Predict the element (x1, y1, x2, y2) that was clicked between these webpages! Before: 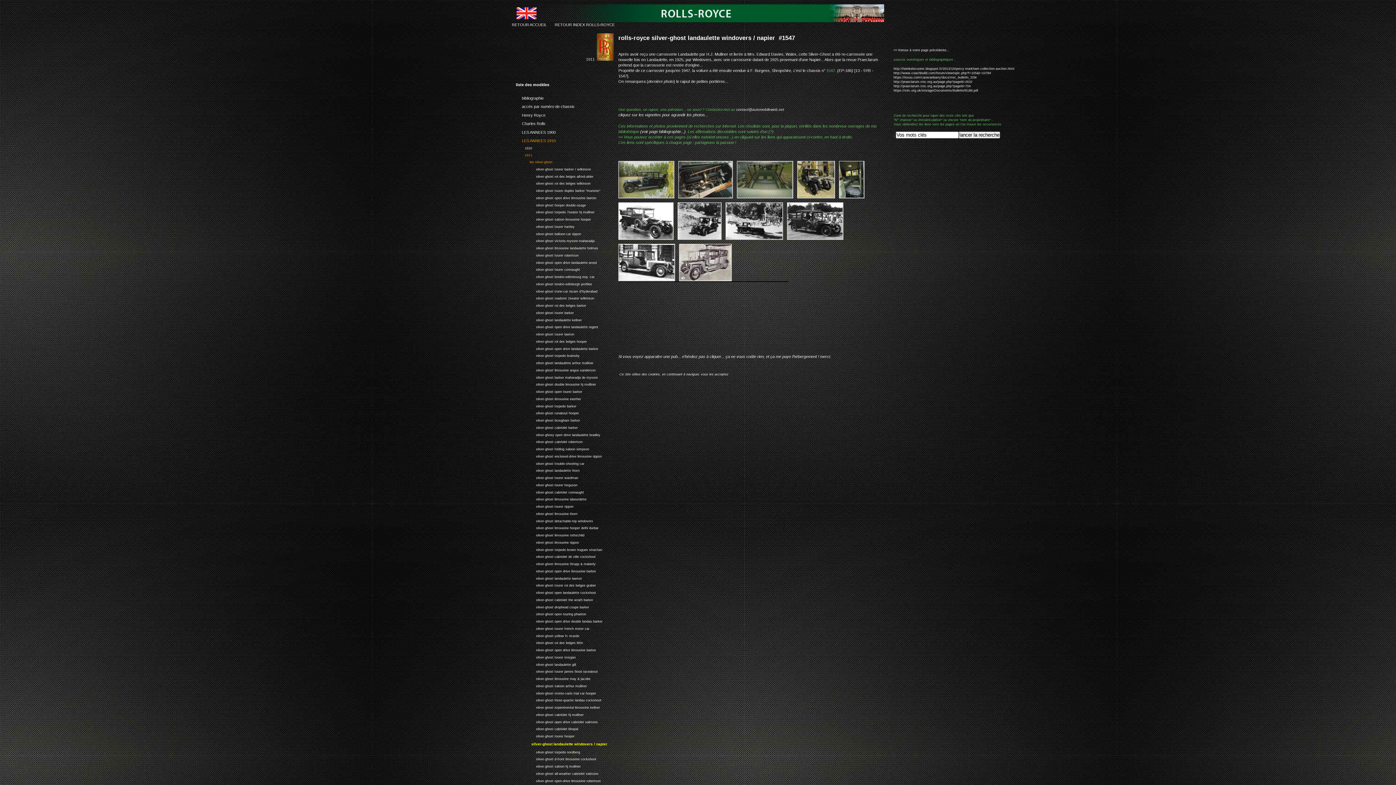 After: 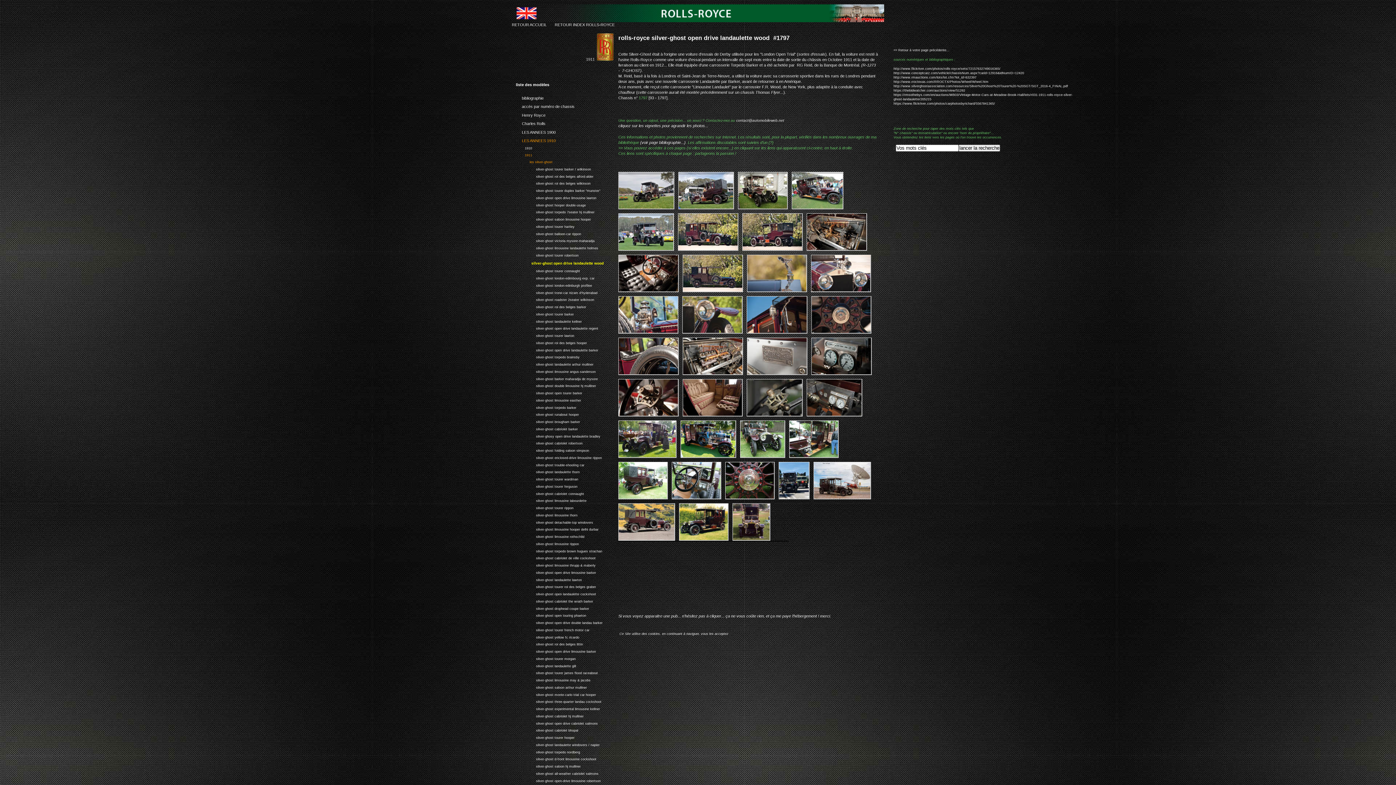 Action: label: 11.6.2.1.14:
silver-ghost open drive landaulette wood bbox: (516, 259, 621, 266)